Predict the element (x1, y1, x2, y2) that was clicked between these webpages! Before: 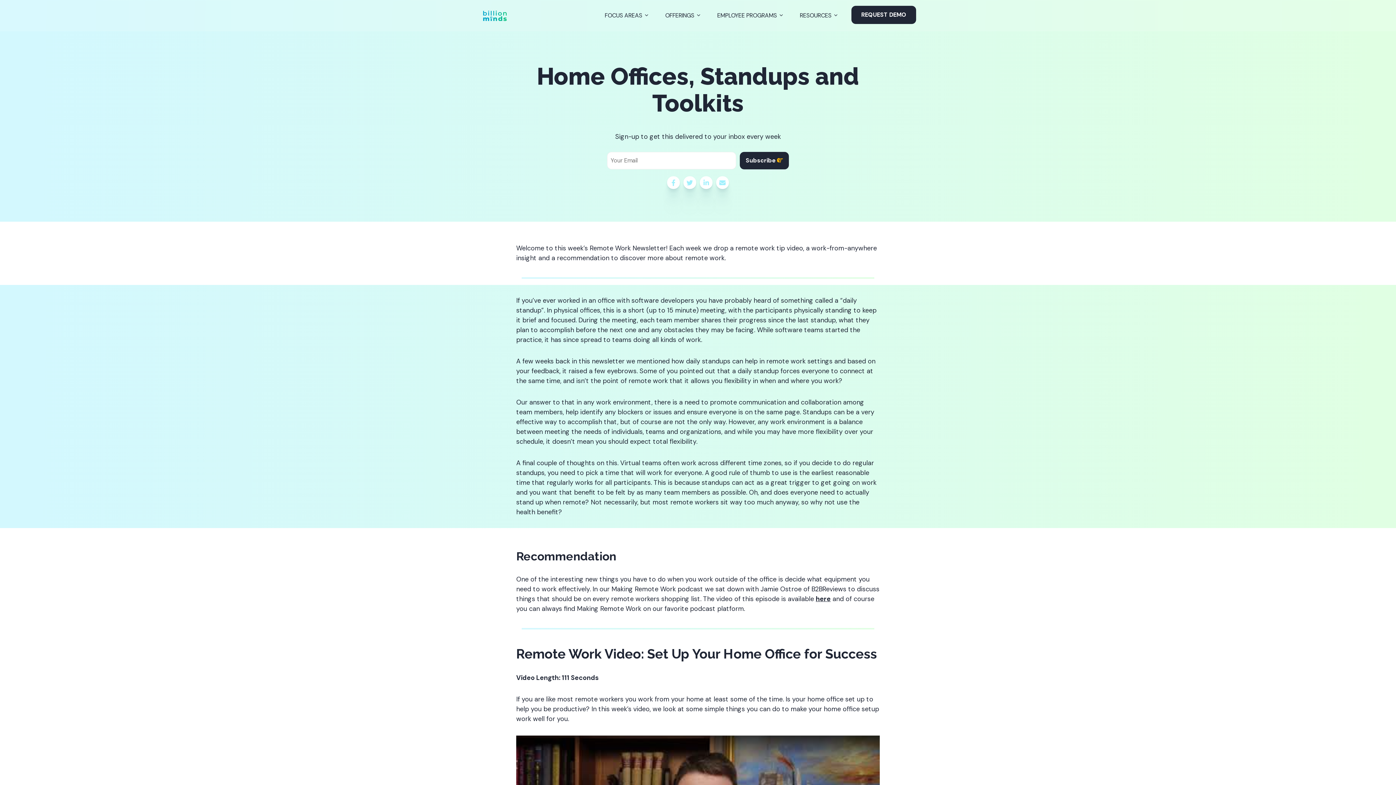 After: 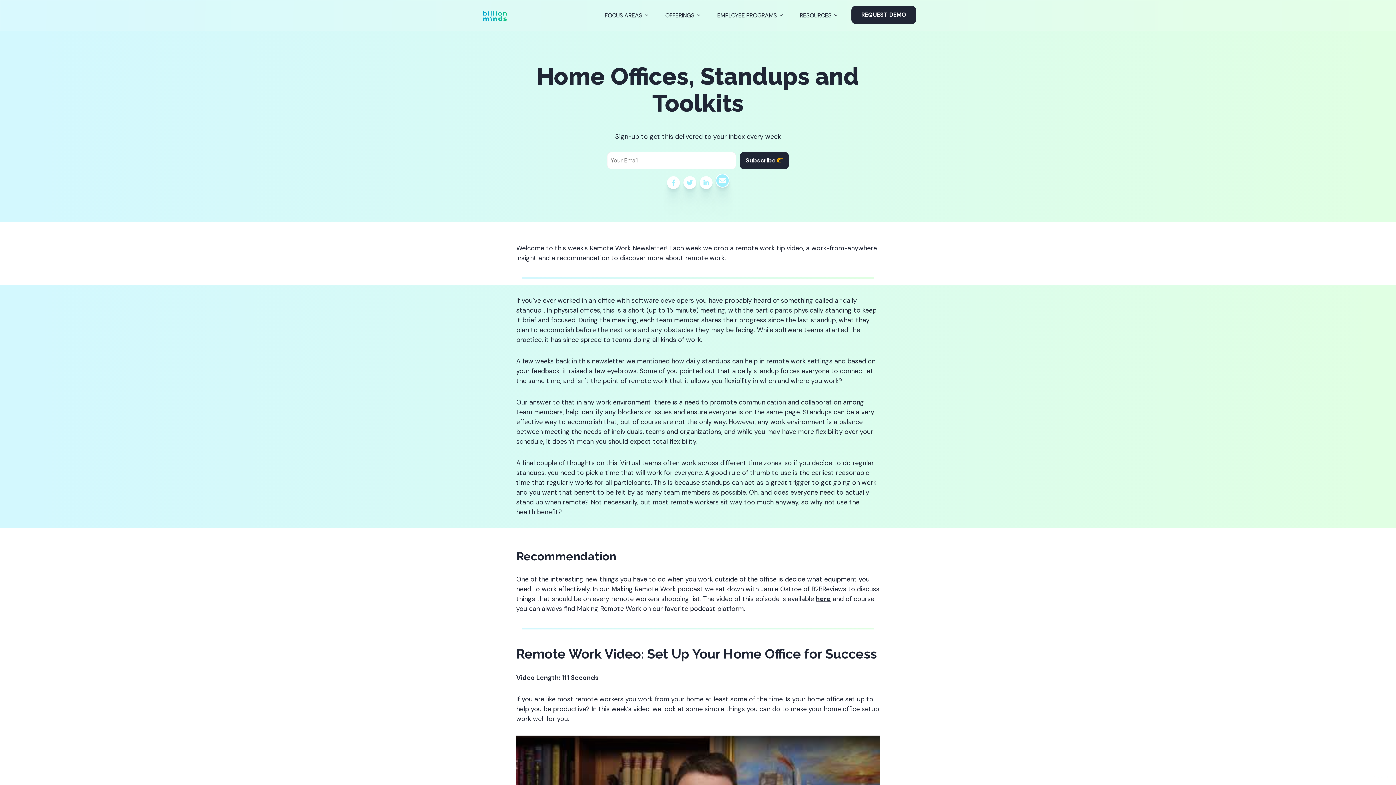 Action: bbox: (716, 176, 729, 189)